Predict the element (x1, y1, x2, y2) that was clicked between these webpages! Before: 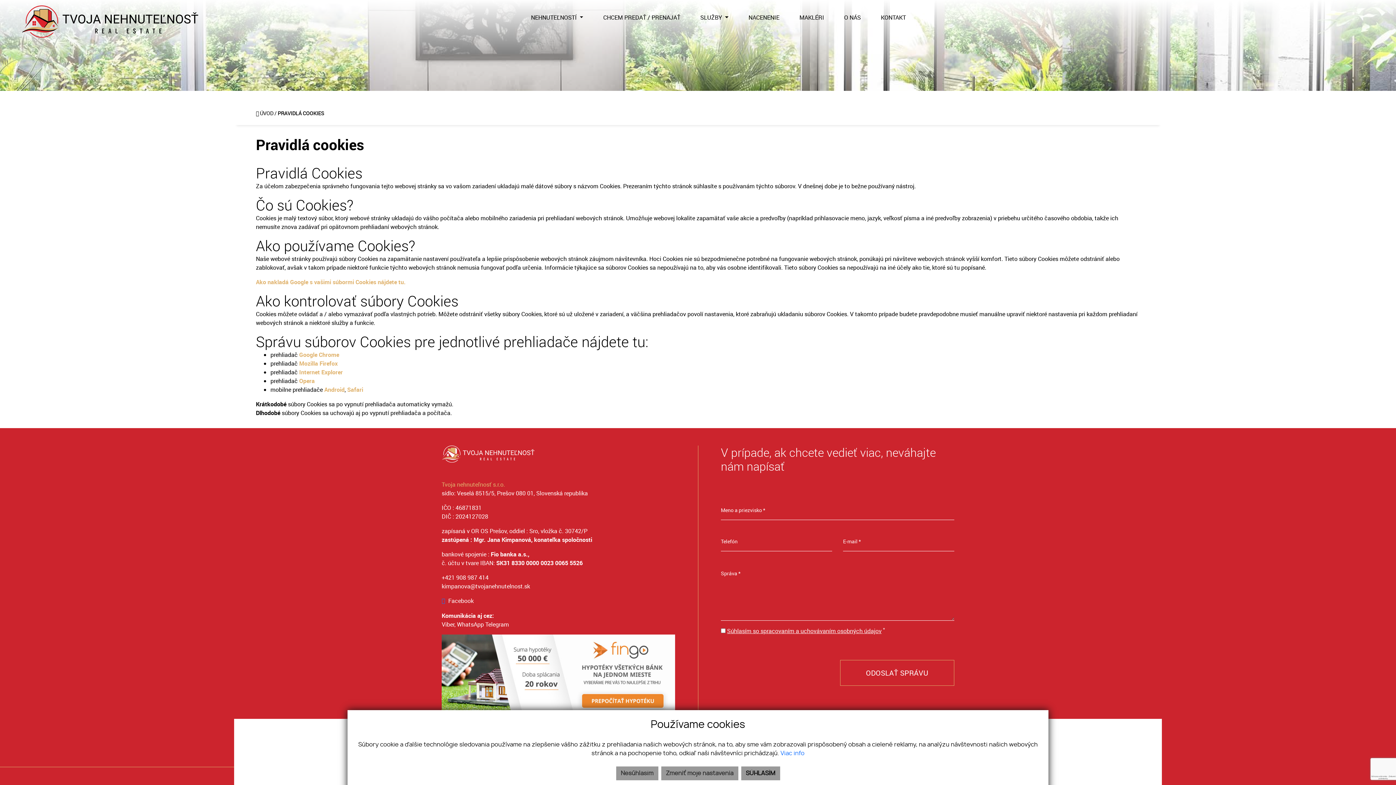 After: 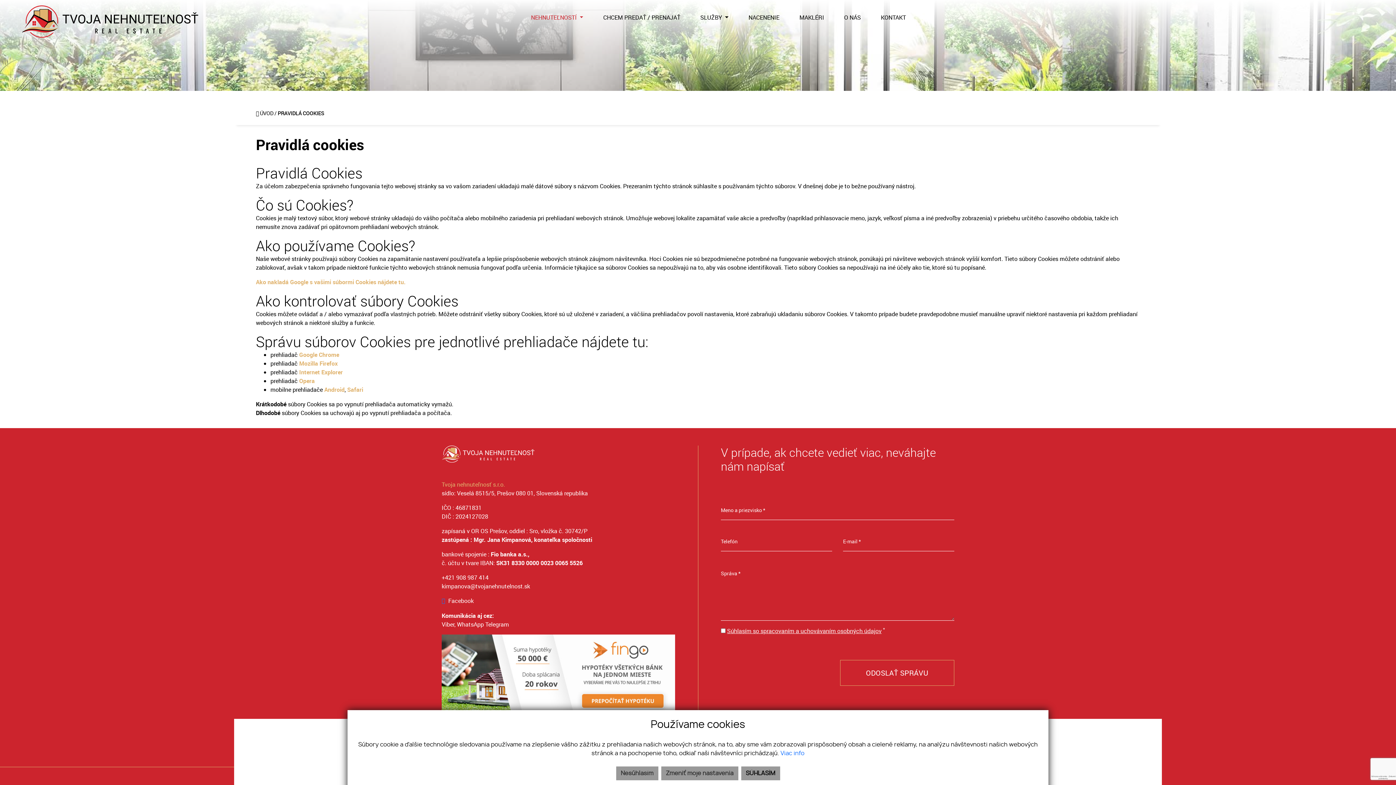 Action: label: NEHNUTEĽNOSTÍ  bbox: (531, 10, 583, 24)